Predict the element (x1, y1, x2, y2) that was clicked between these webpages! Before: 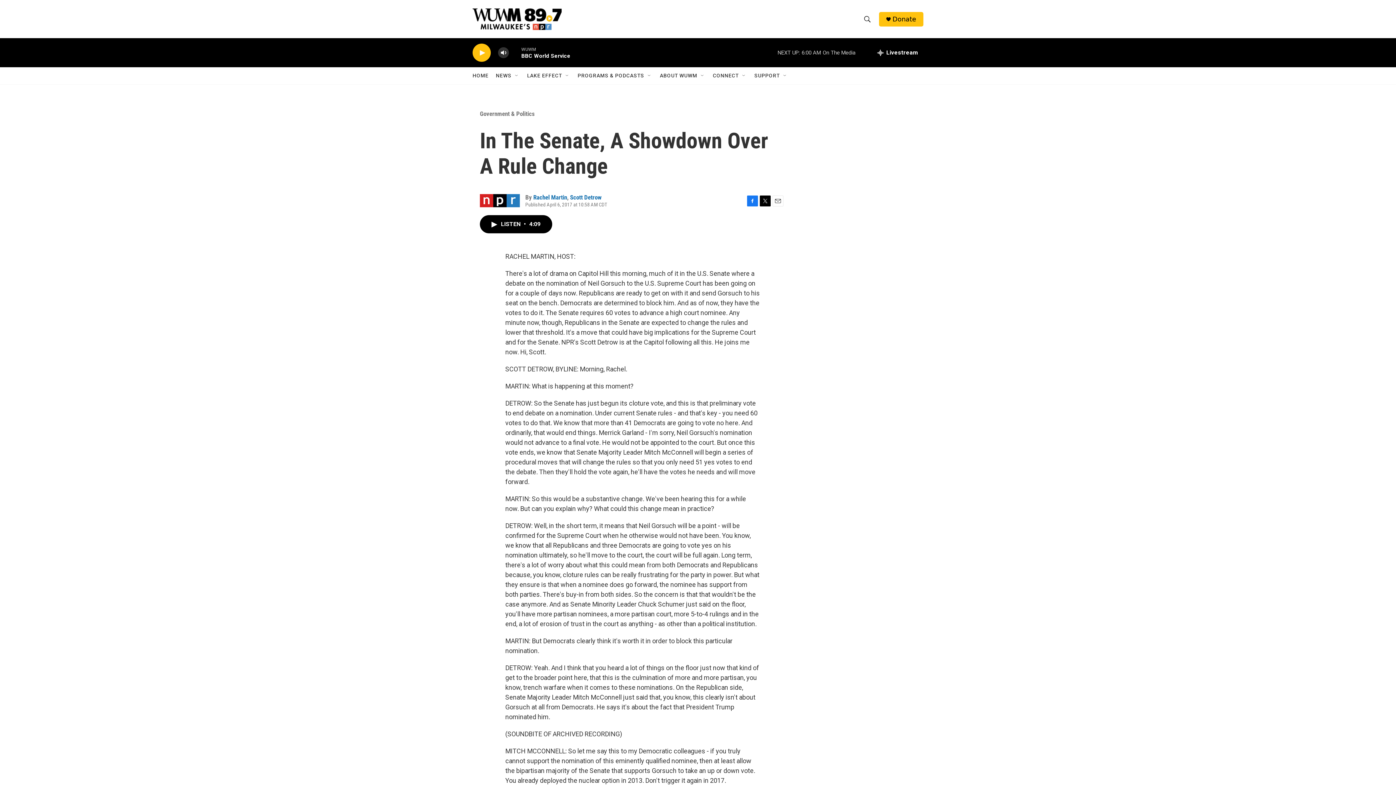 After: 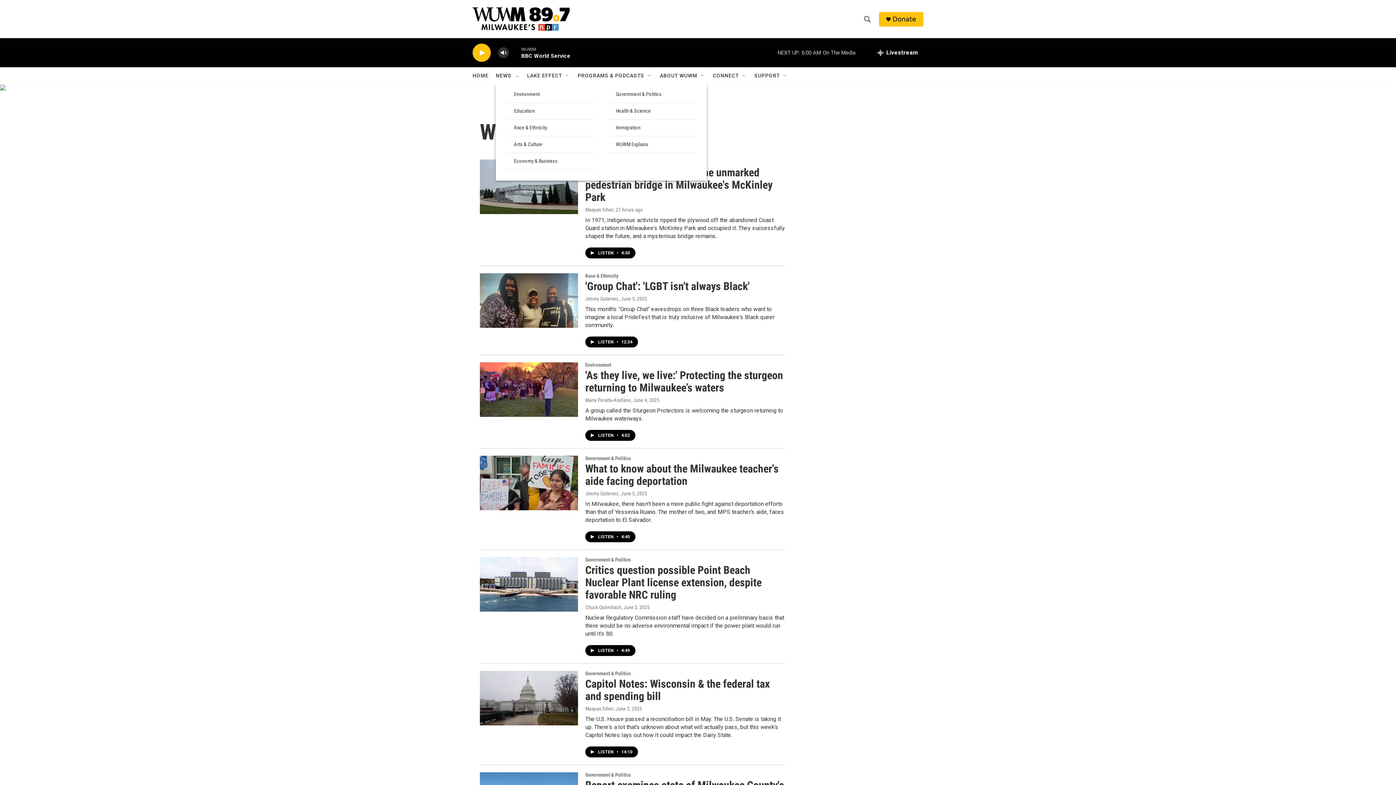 Action: bbox: (496, 67, 511, 84) label: NEWS